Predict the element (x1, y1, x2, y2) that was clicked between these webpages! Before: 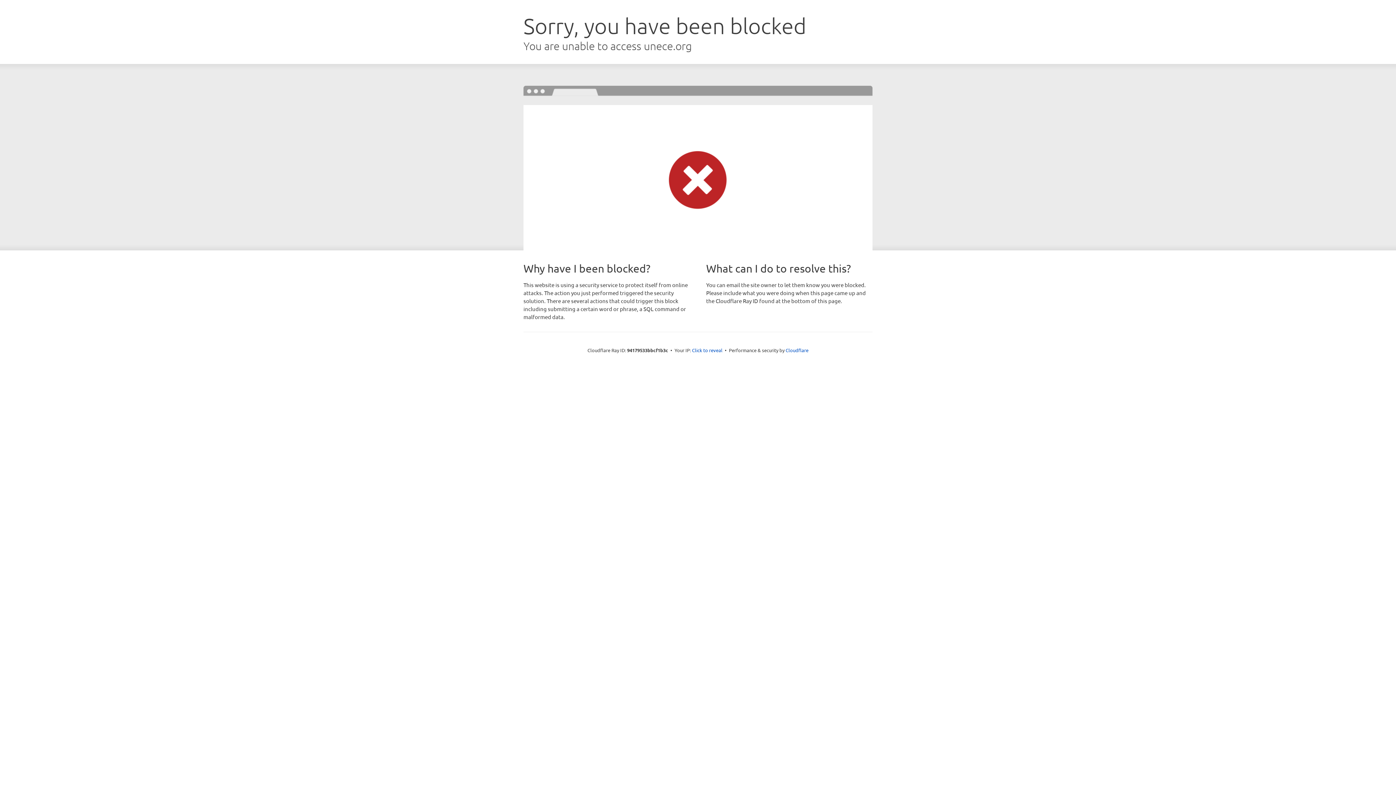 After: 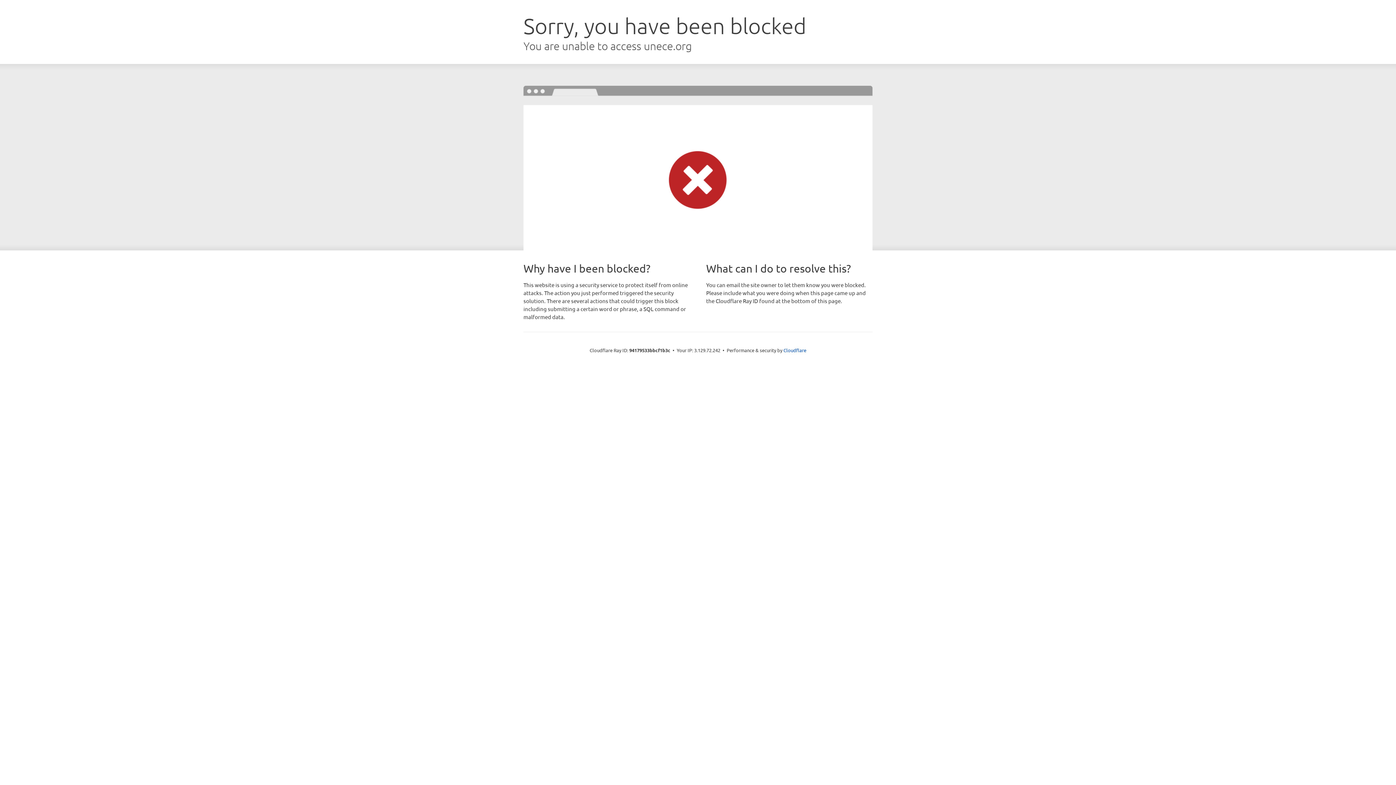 Action: bbox: (692, 346, 722, 353) label: Click to reveal